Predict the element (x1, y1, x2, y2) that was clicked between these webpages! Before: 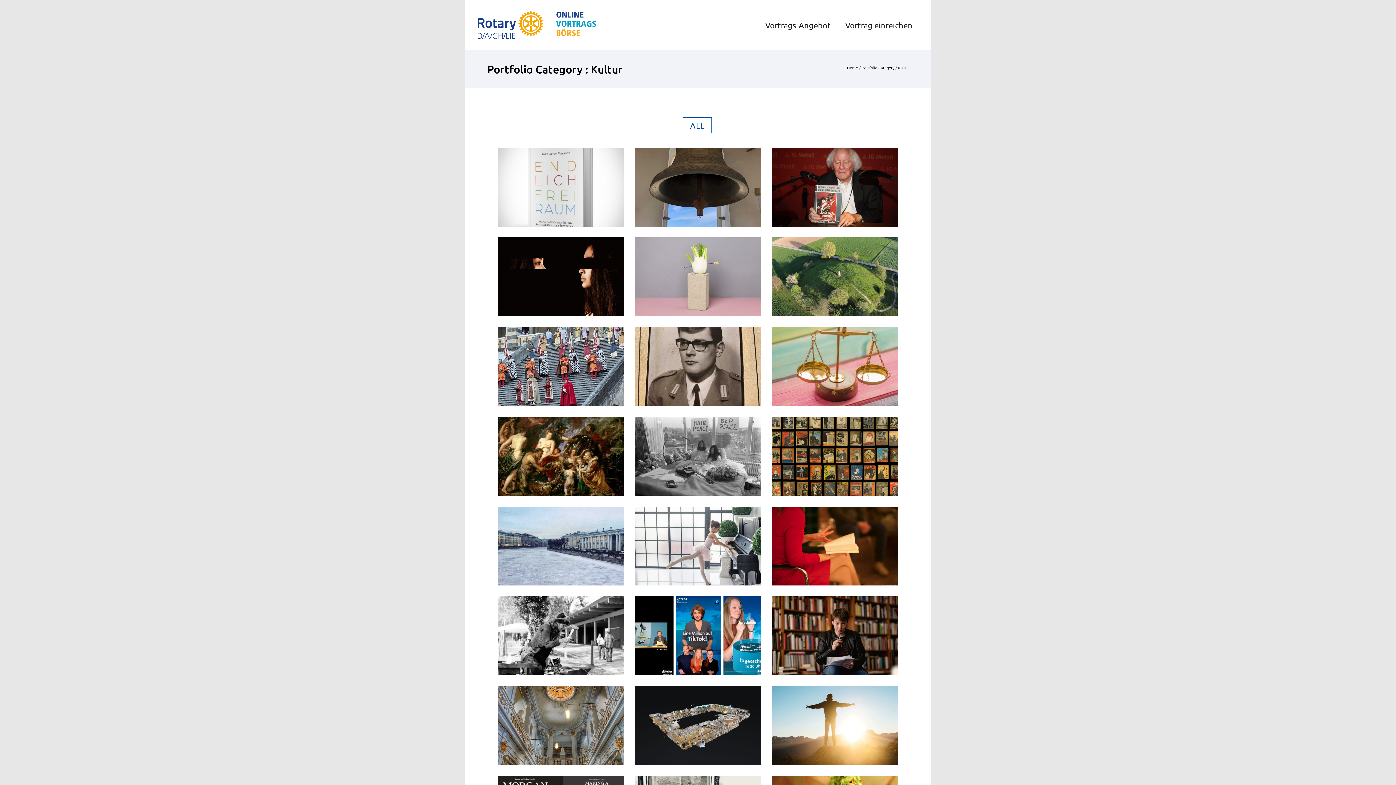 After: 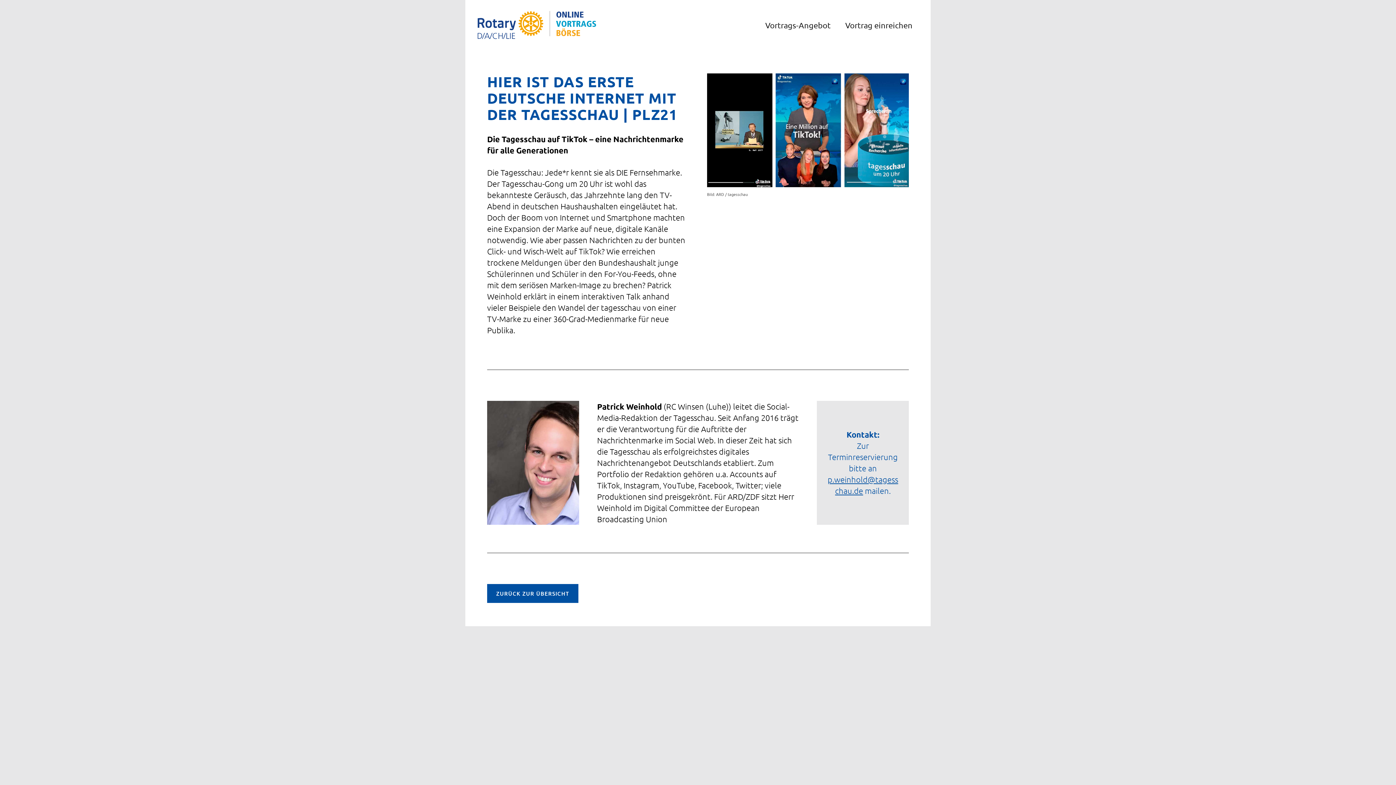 Action: label: Hier ist das Erste Deutsche Internet mit der Tagesschau | PLZ21
Auch auf Englisch verfügbar · Auch in Präsenz verfügbar · Business · Kultur · Technologie · Wissen bbox: (635, 596, 761, 675)